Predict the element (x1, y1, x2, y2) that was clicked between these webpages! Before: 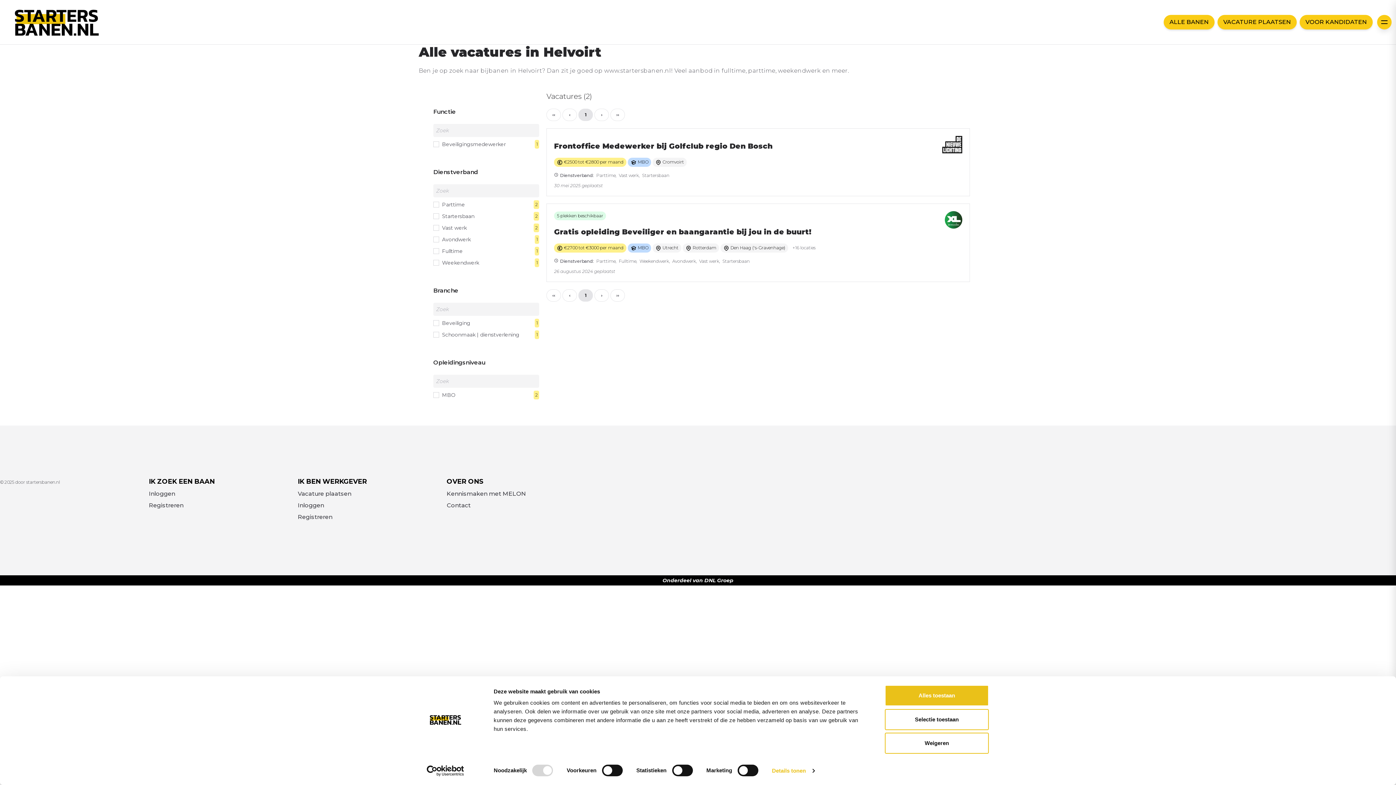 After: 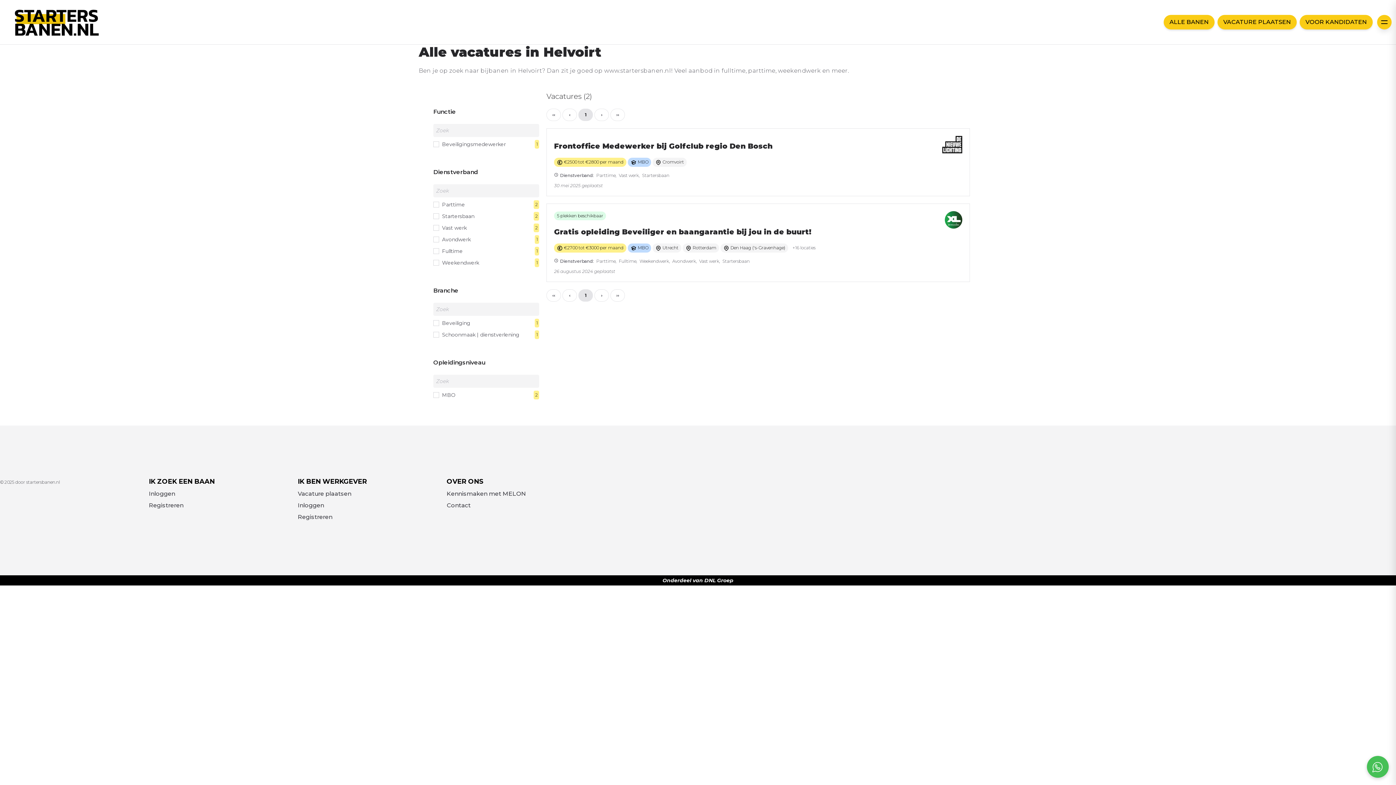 Action: label: Alles toestaan bbox: (885, 685, 989, 706)